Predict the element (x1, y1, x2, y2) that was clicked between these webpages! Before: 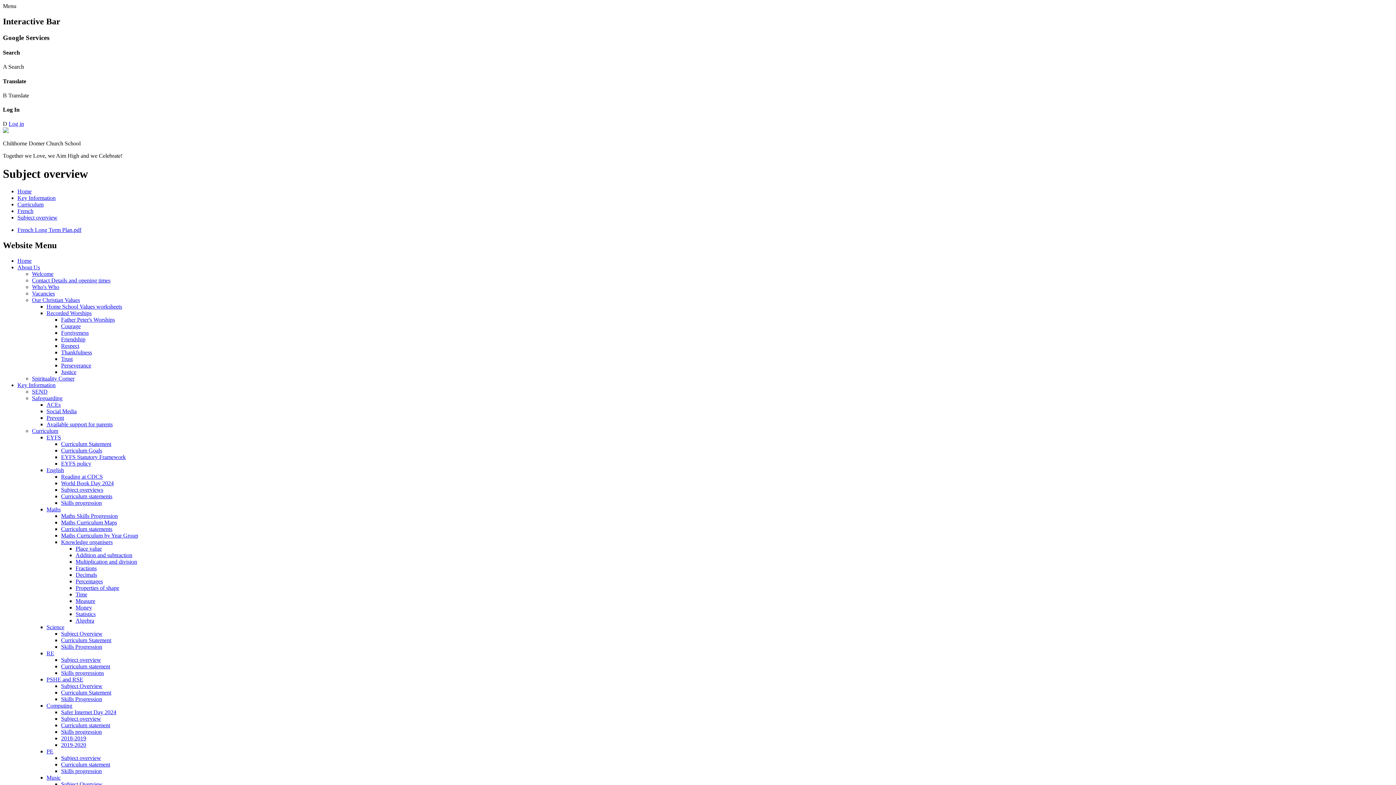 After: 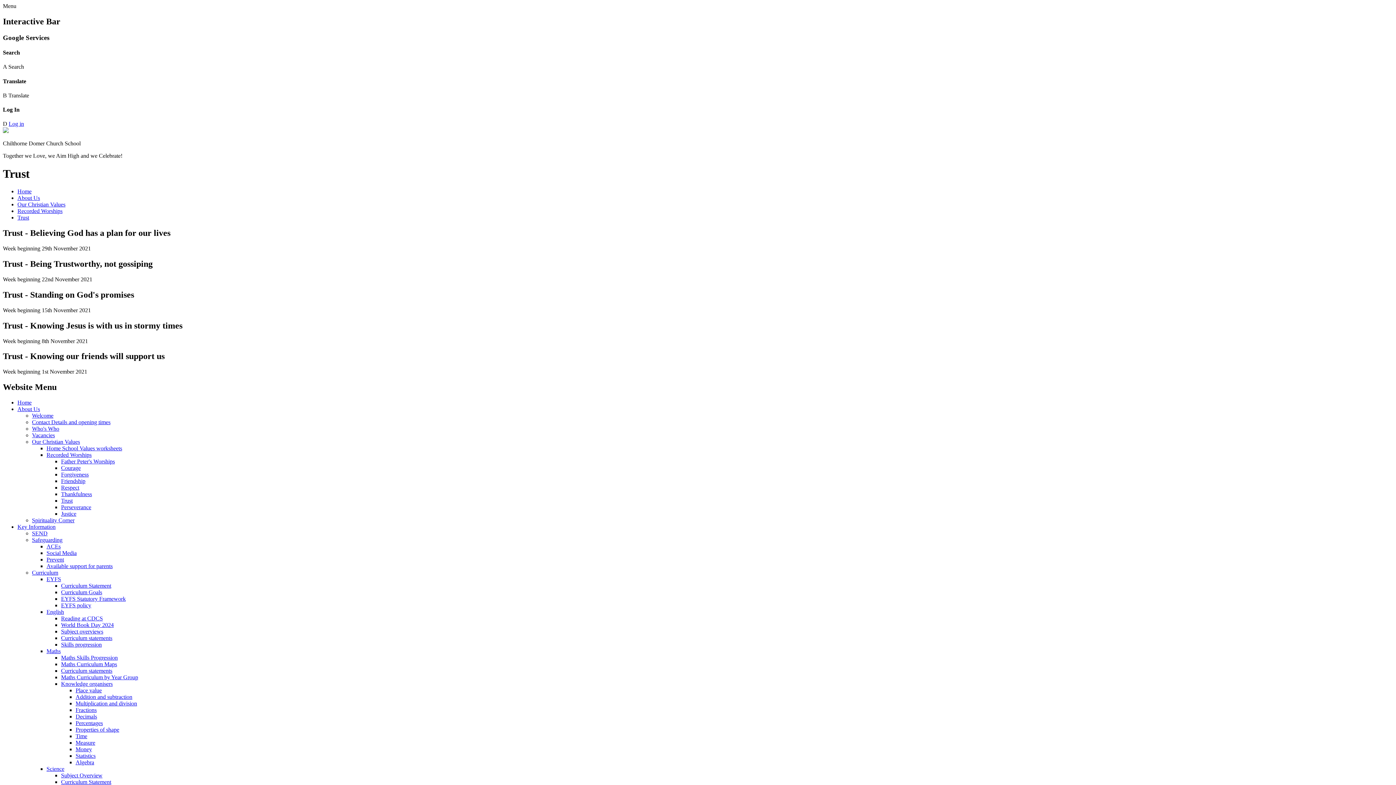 Action: label: Trust bbox: (61, 356, 72, 362)